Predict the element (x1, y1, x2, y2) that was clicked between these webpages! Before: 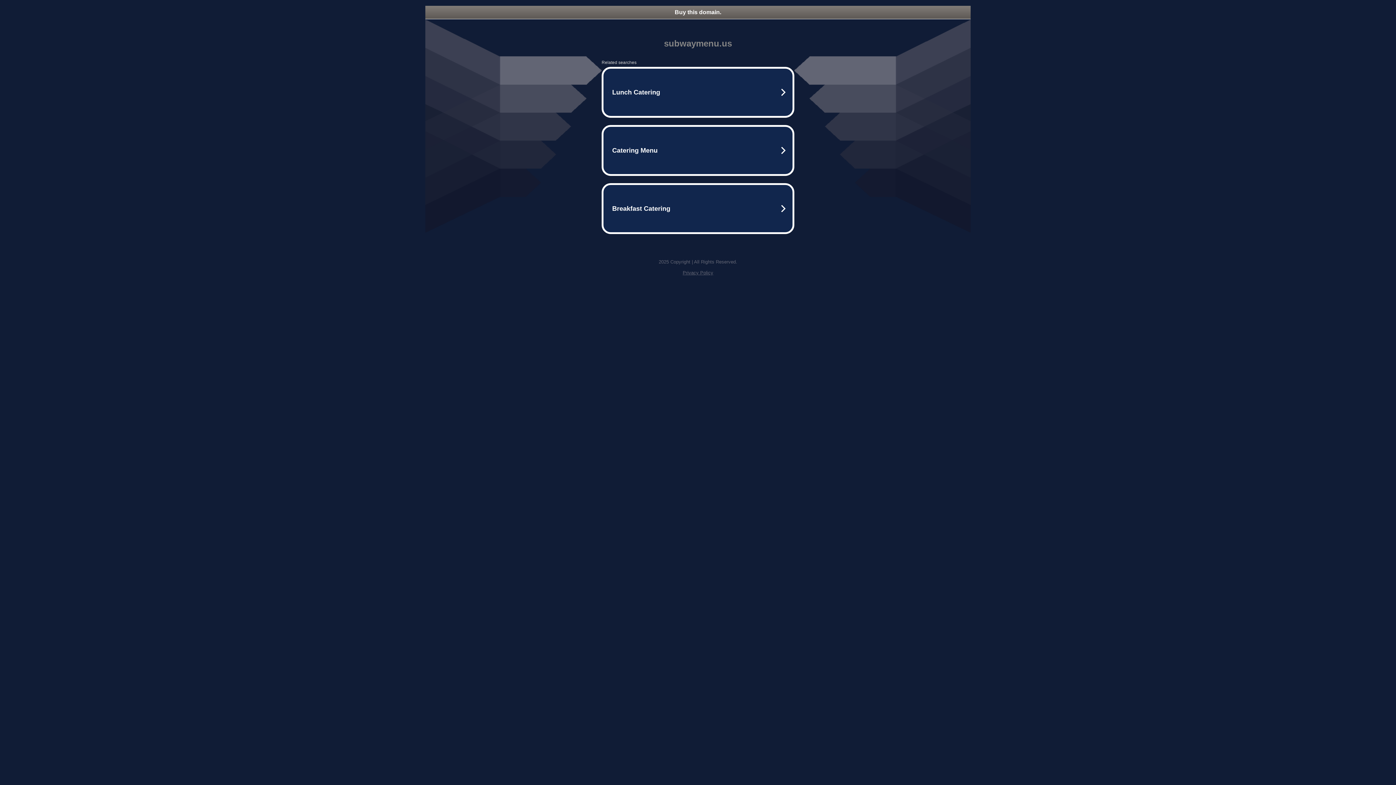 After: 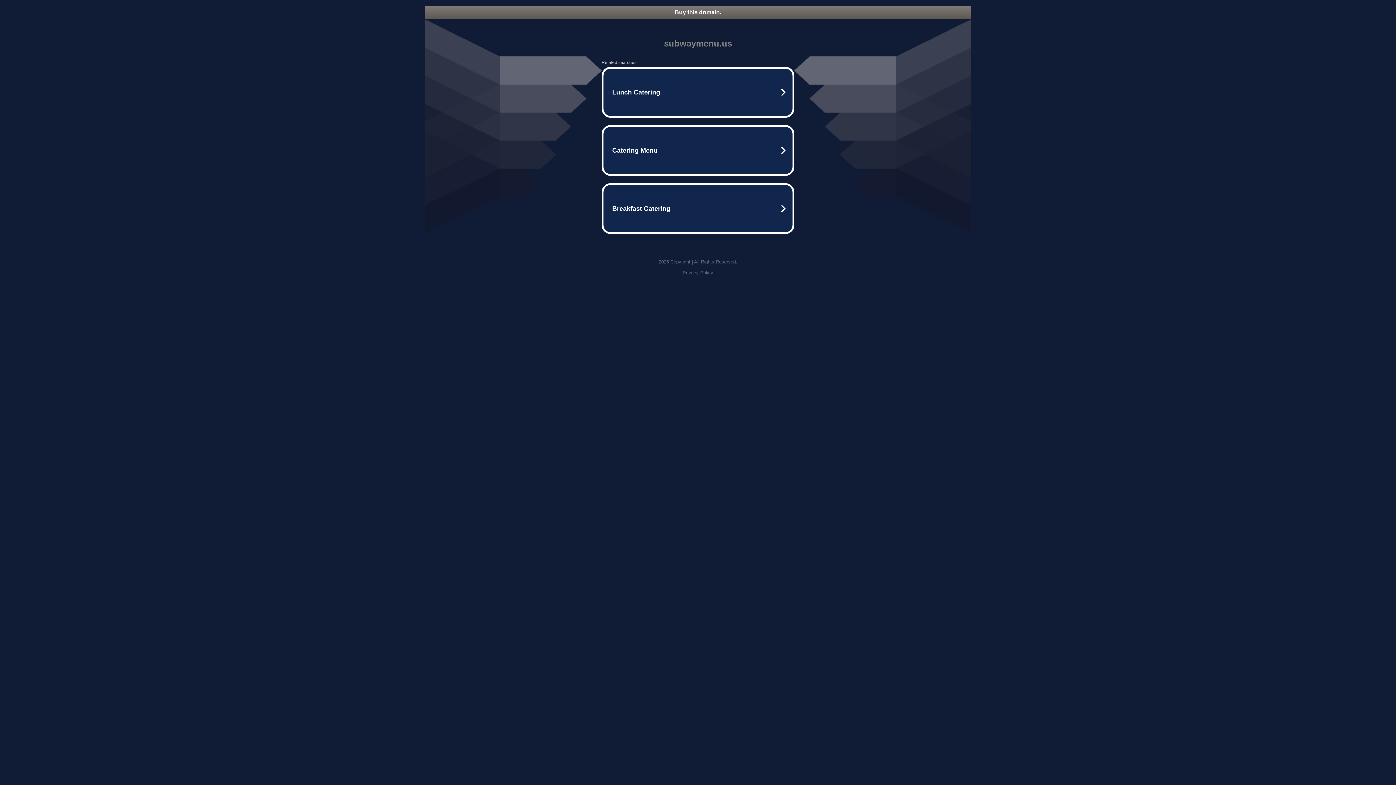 Action: label: Privacy Policy bbox: (682, 270, 713, 275)